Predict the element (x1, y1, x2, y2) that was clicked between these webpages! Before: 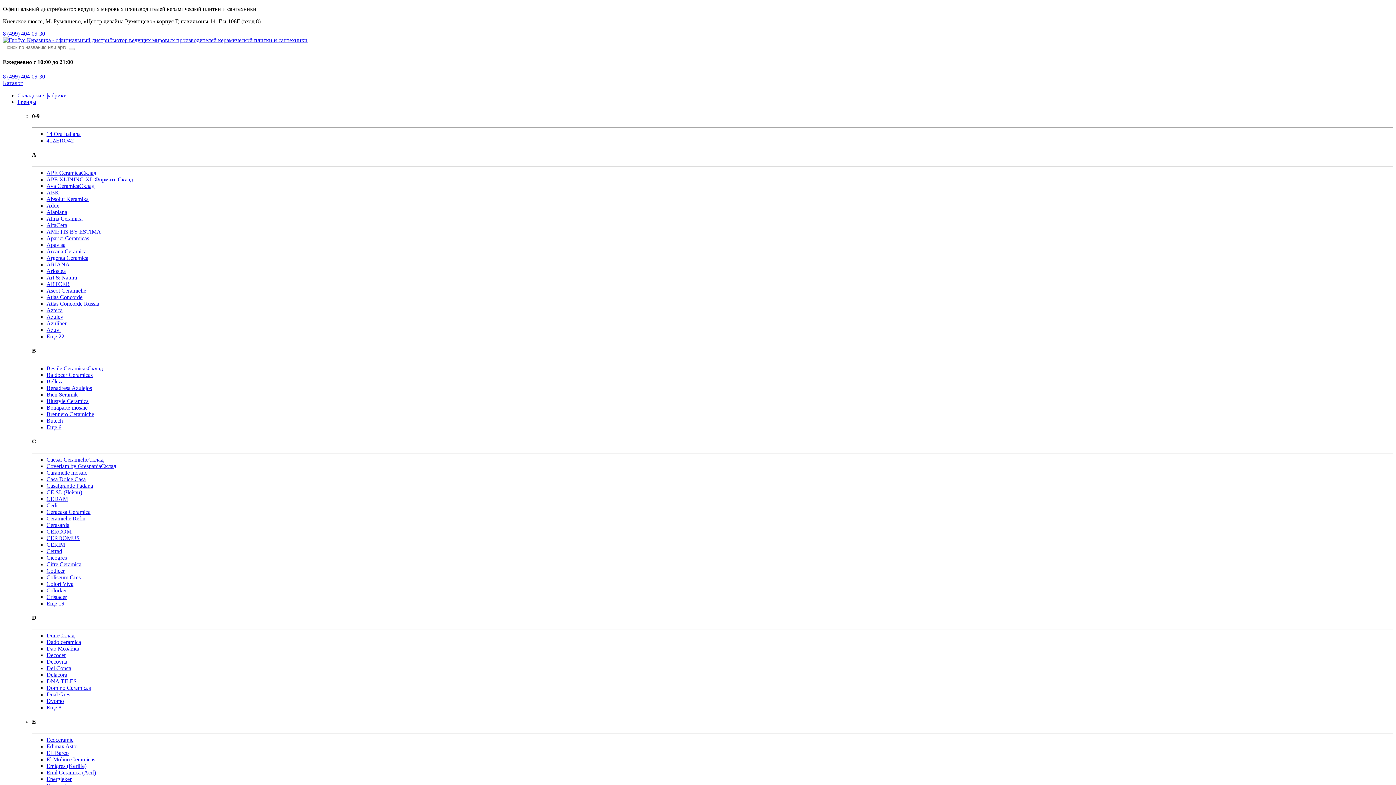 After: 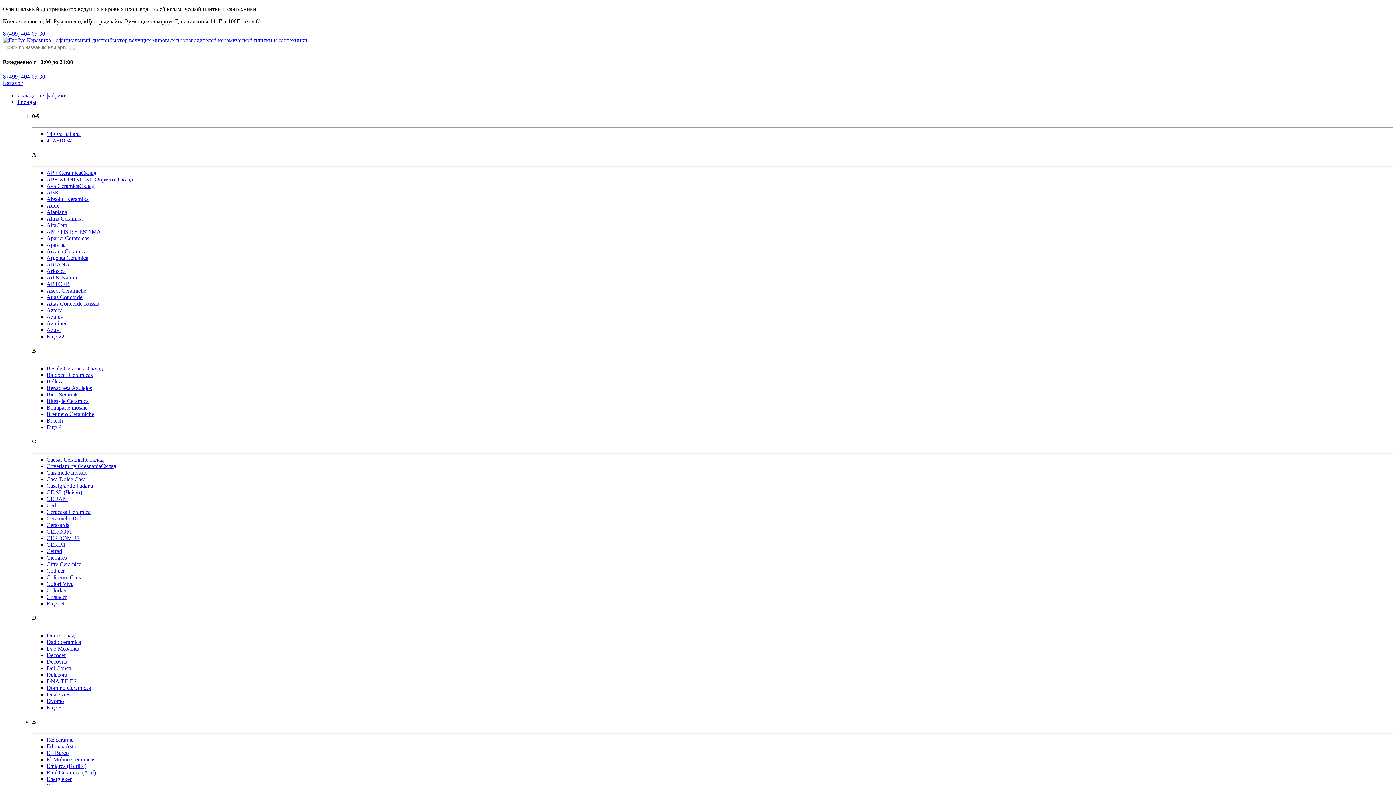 Action: label: Cedit bbox: (46, 502, 58, 508)